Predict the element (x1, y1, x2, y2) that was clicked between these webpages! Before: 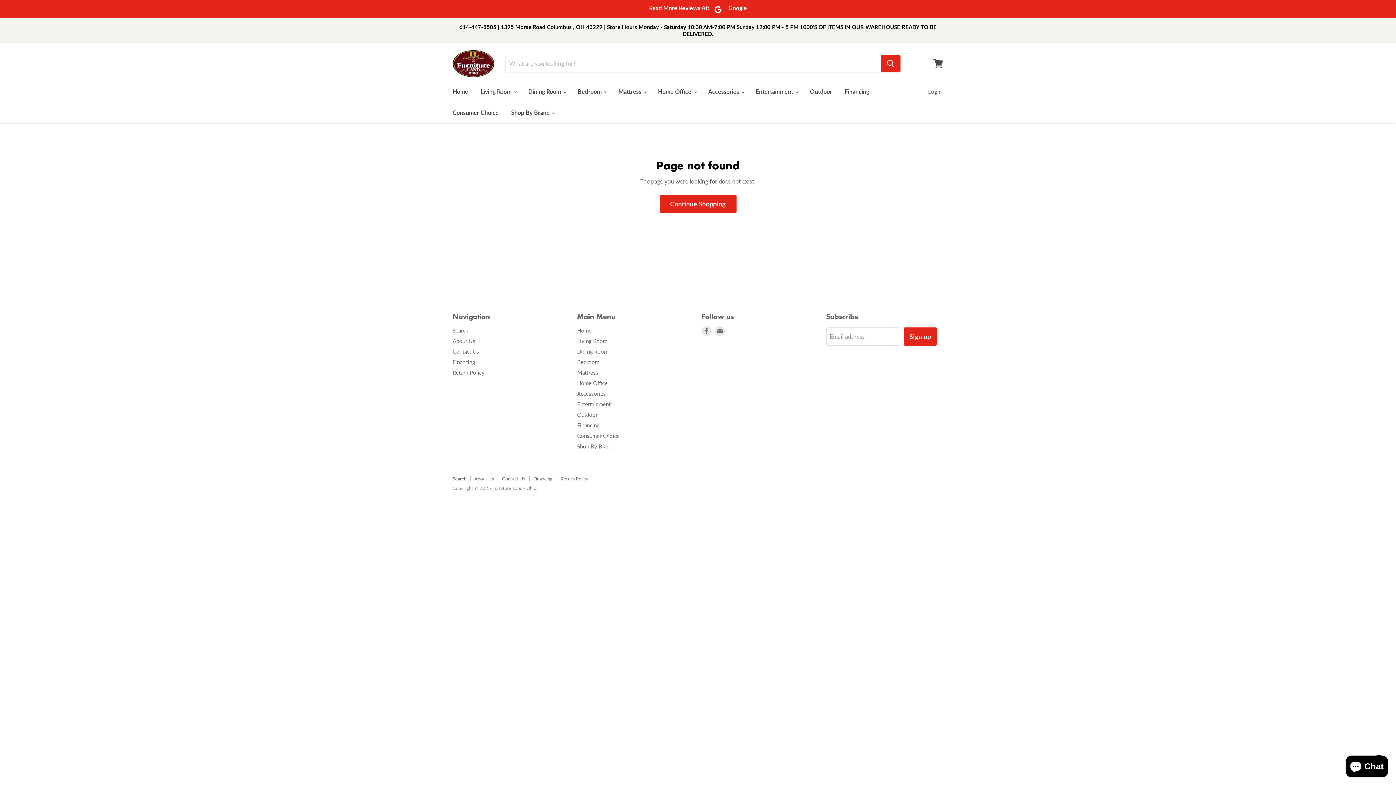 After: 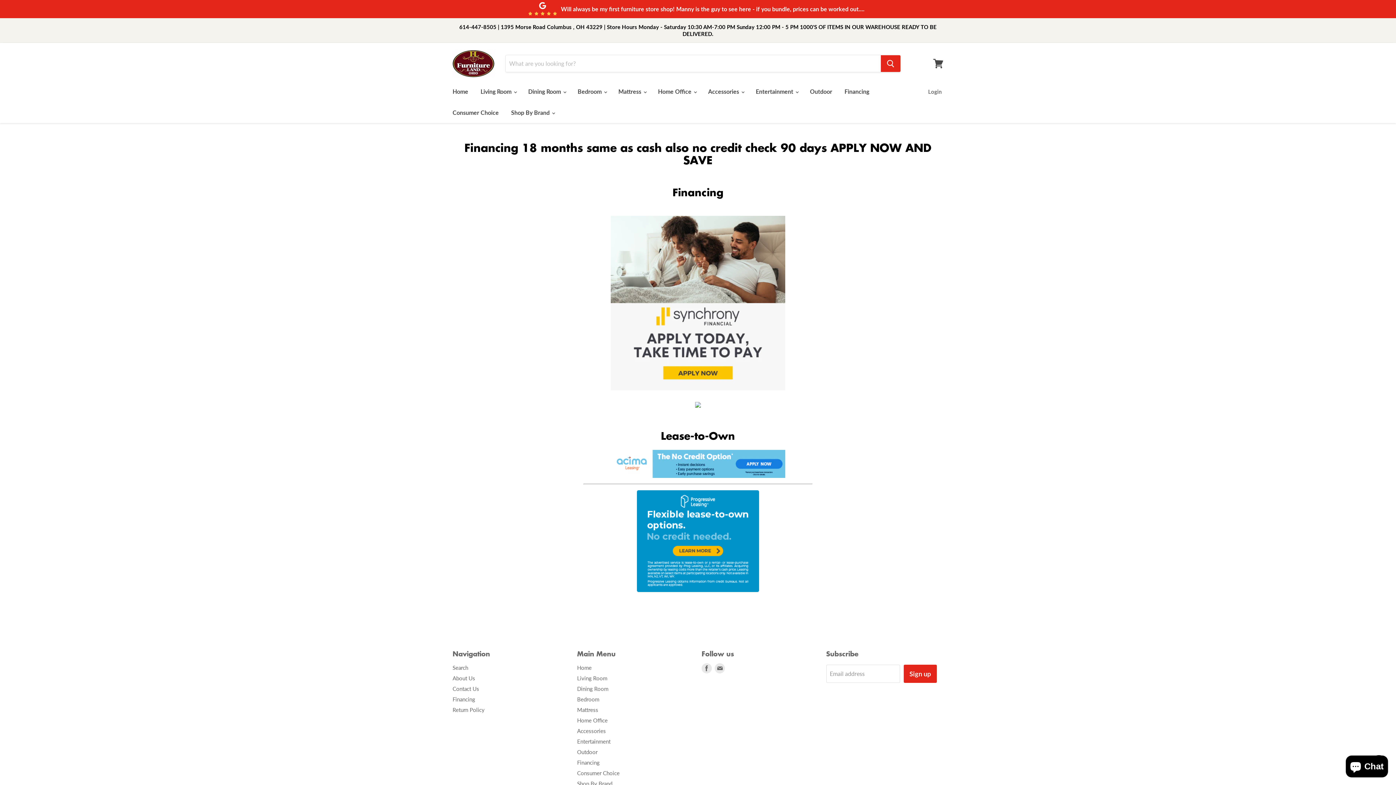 Action: label: Financing bbox: (533, 475, 552, 481)